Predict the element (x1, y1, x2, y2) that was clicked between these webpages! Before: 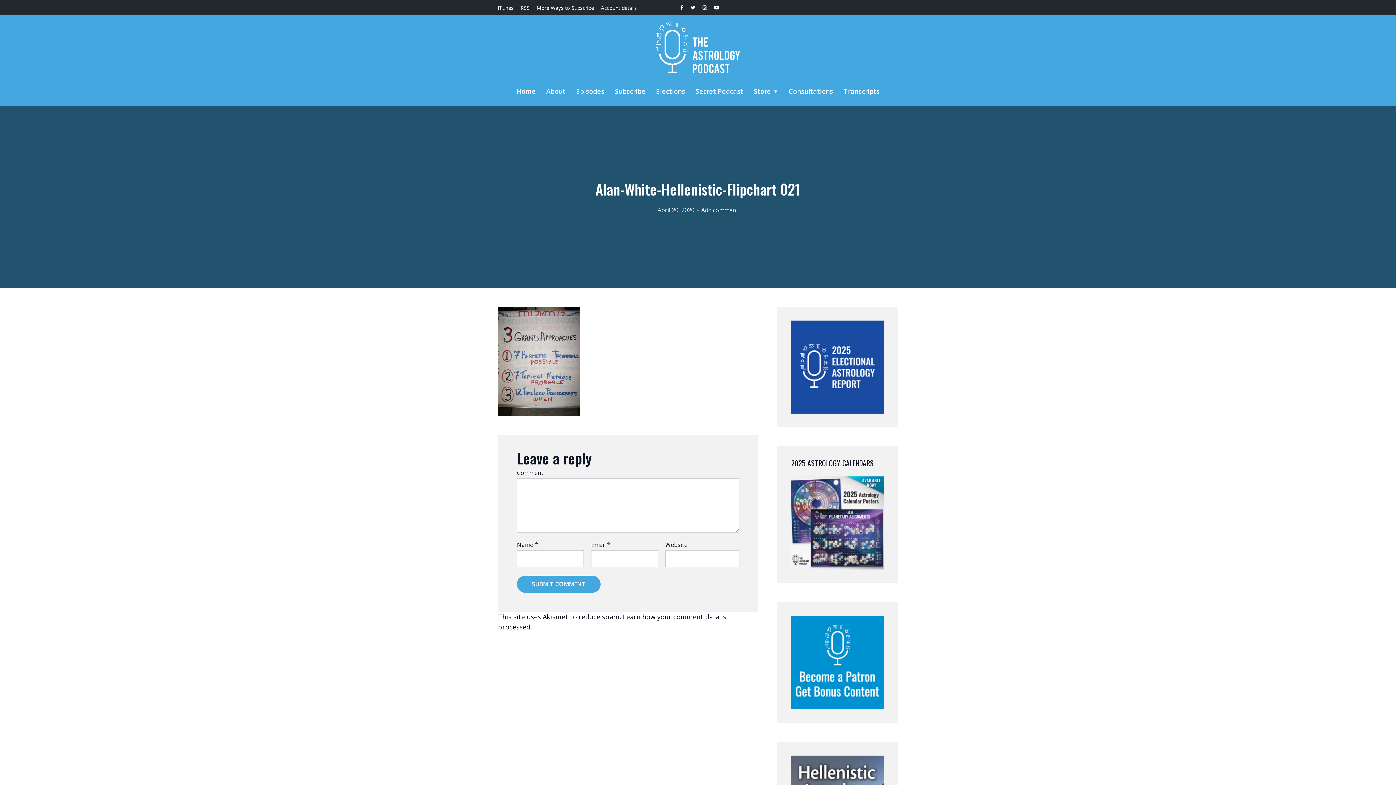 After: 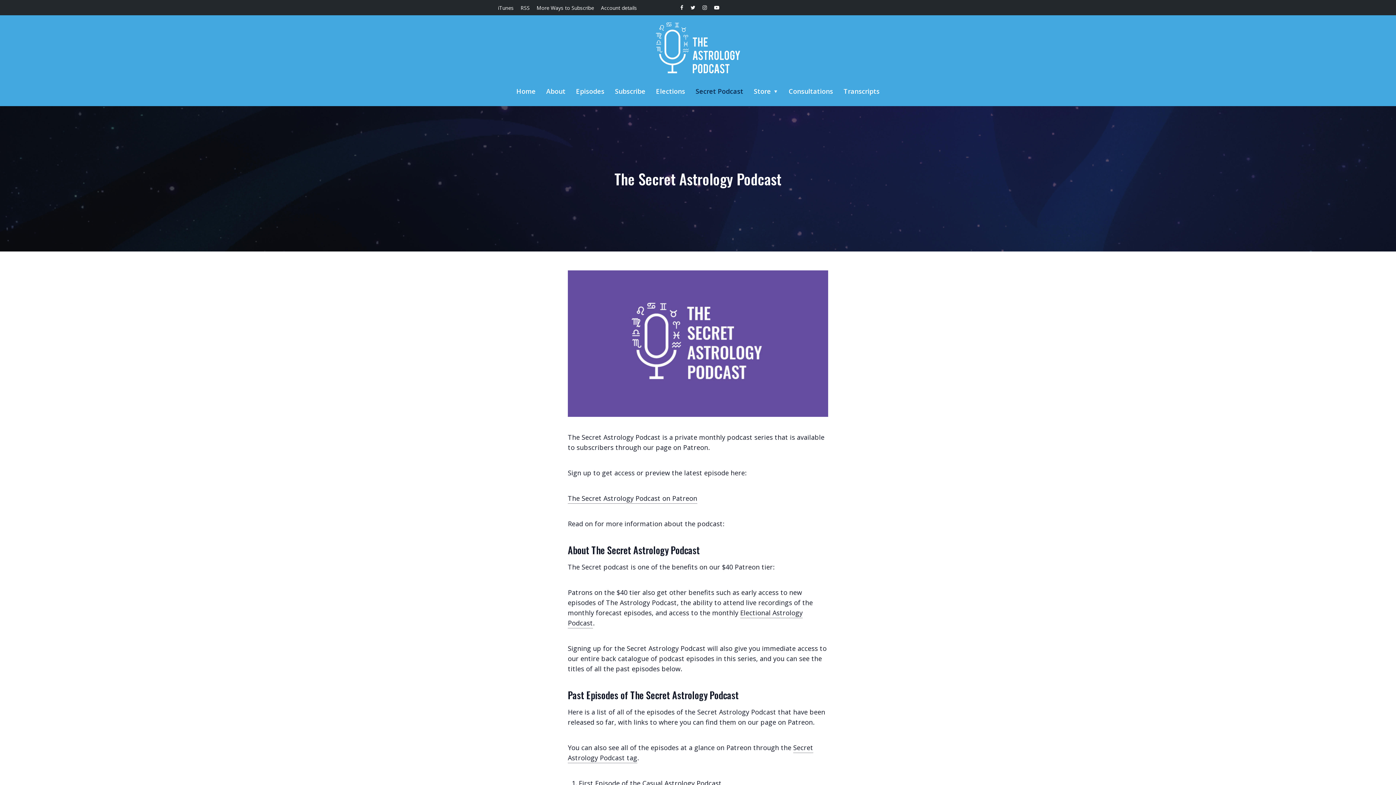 Action: label: Secret Podcast bbox: (695, 83, 743, 99)